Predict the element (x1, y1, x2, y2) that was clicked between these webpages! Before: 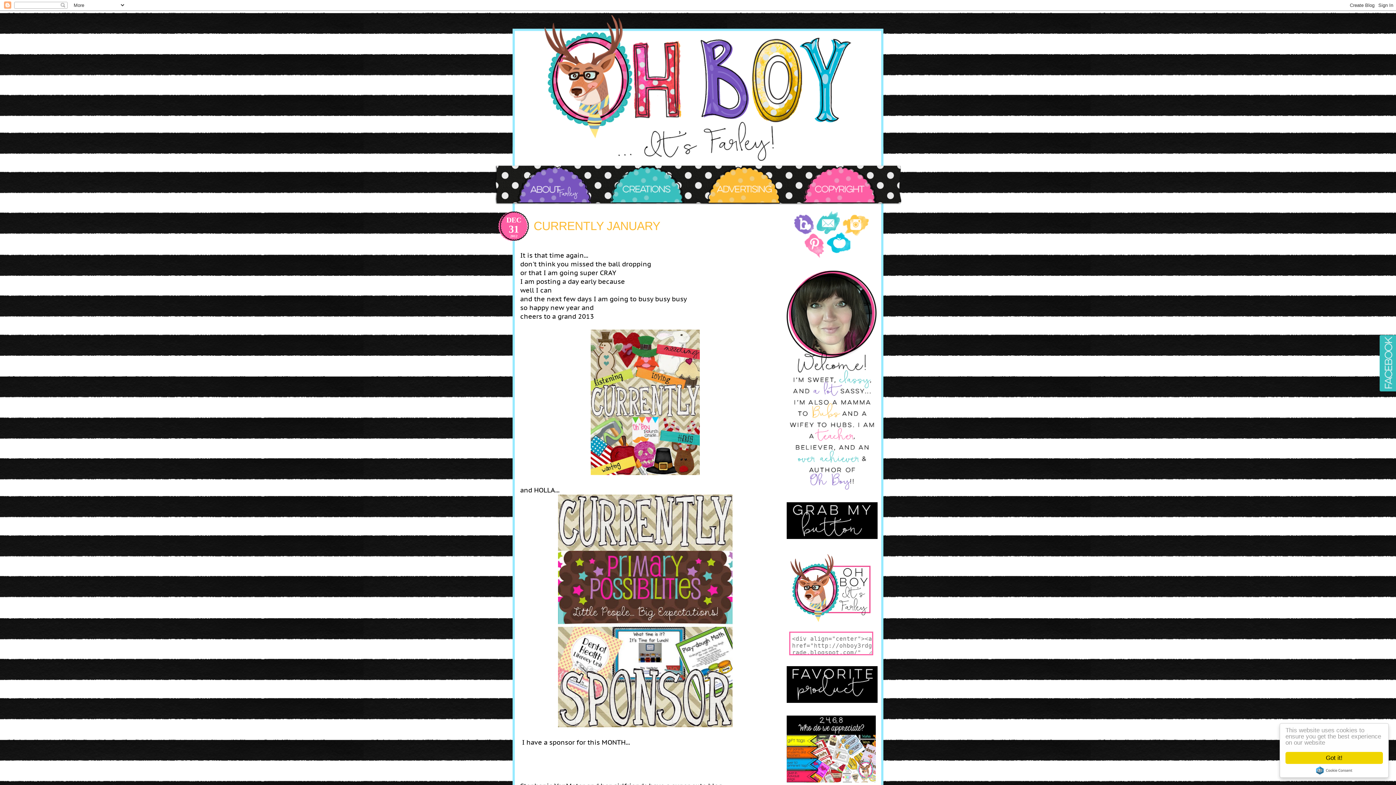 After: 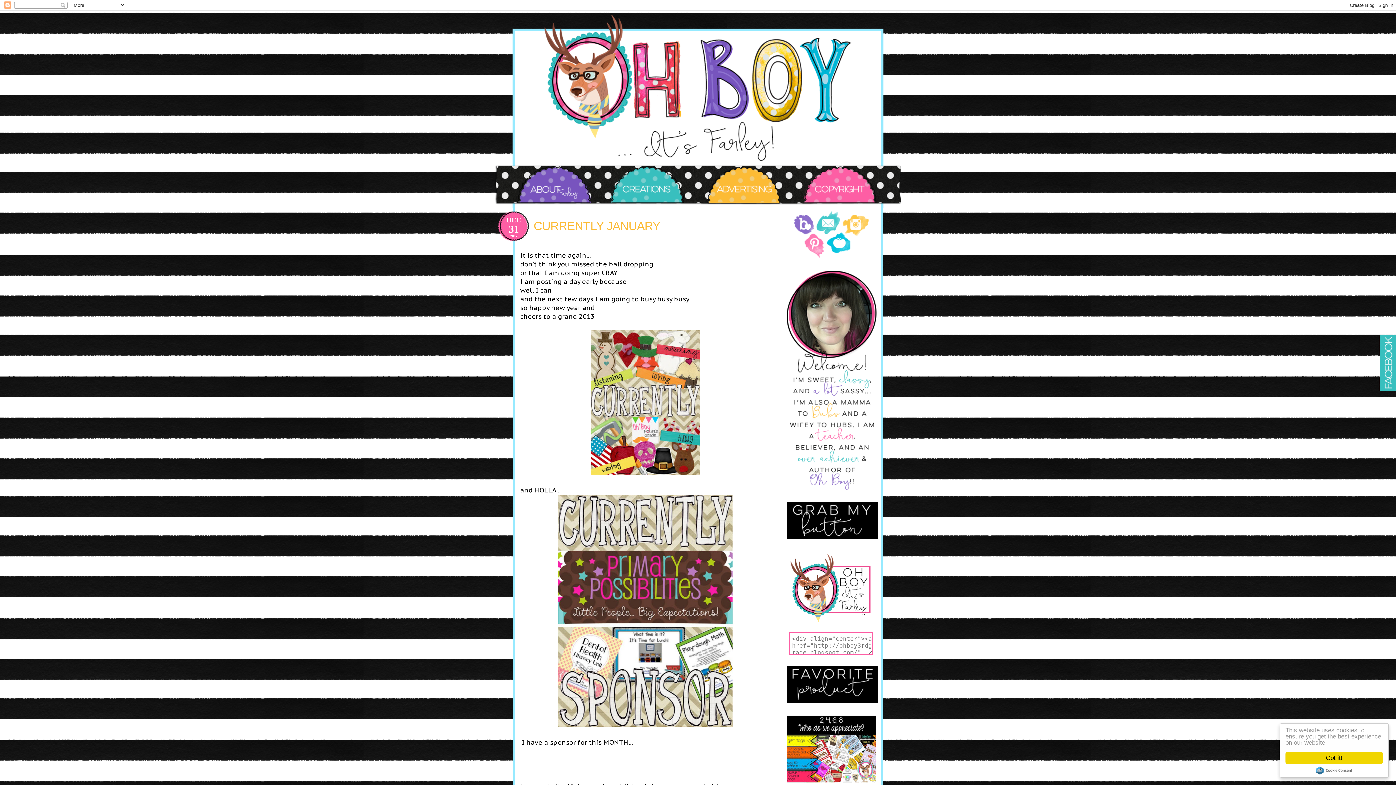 Action: bbox: (533, 219, 660, 232) label: CURRENTLY JANUARY